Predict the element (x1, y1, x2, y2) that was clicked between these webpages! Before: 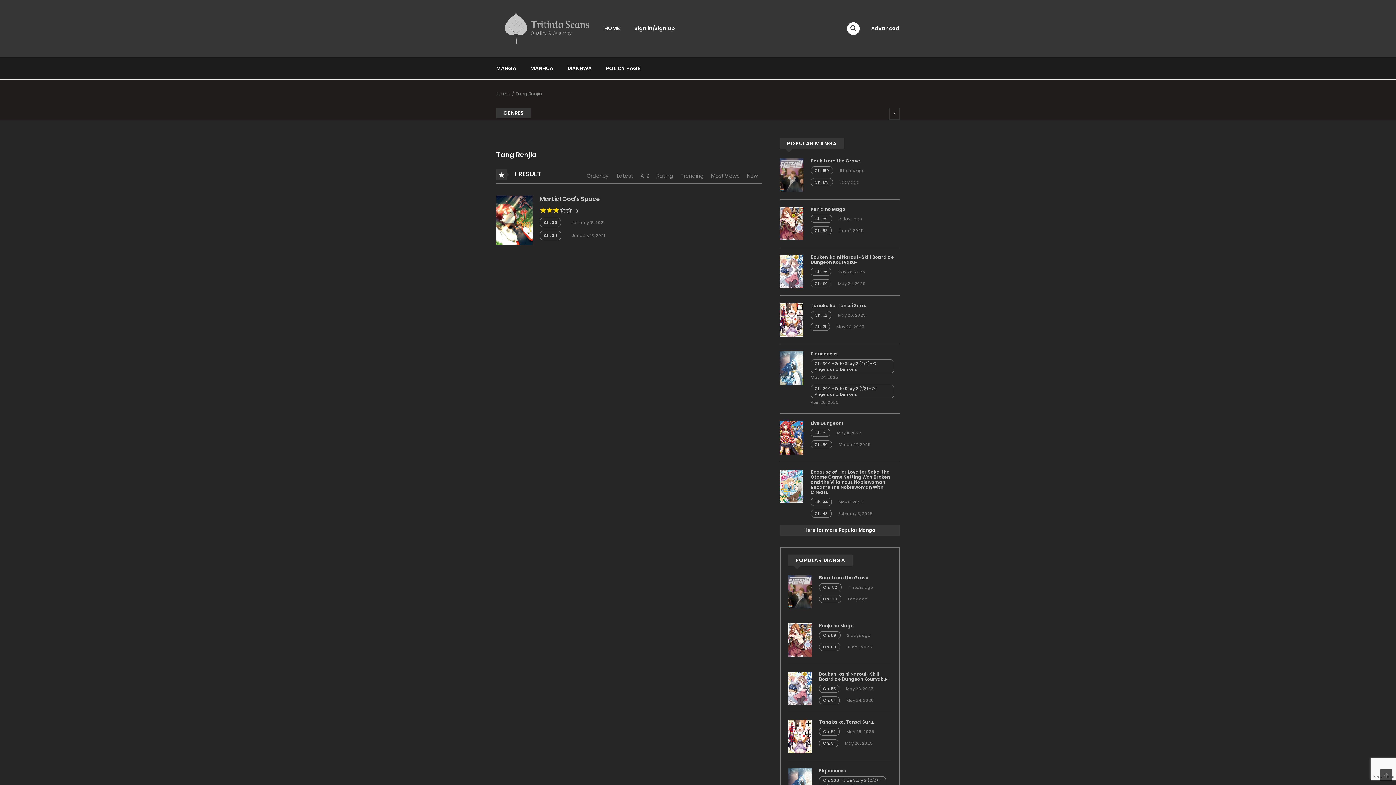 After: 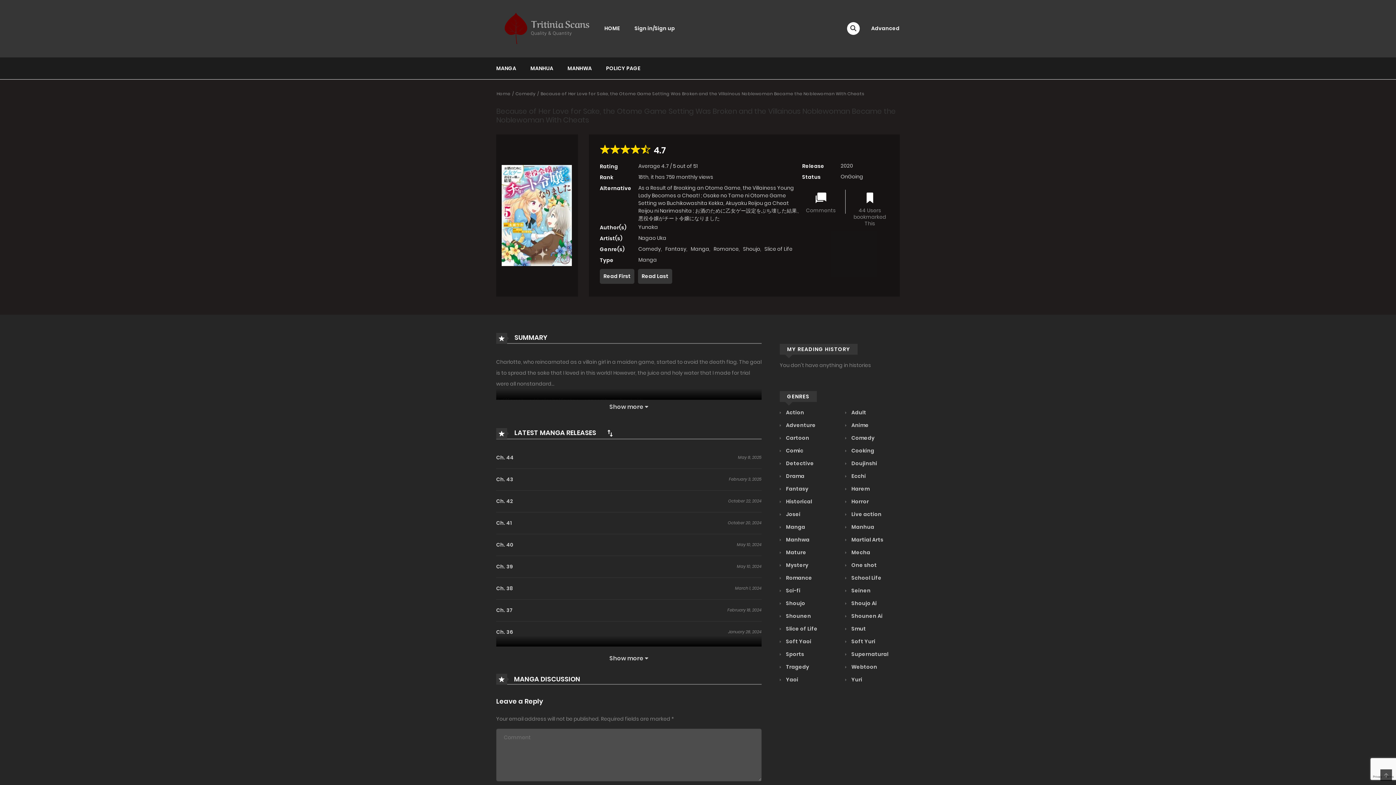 Action: bbox: (810, 468, 890, 495) label: Because of Her Love for Sake, the Otome Game Setting Was Broken and the Villainous Noblewoman Became the Noblewoman With Cheats